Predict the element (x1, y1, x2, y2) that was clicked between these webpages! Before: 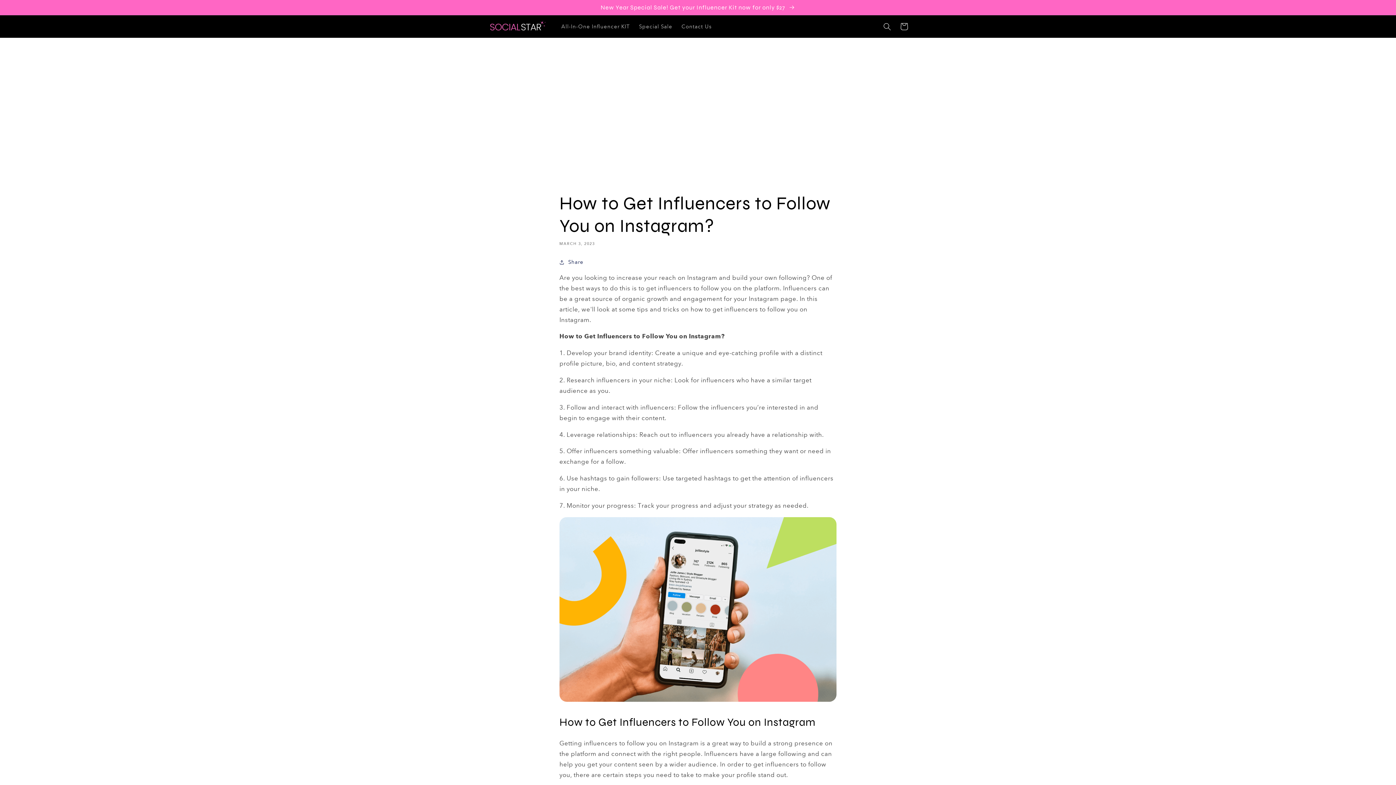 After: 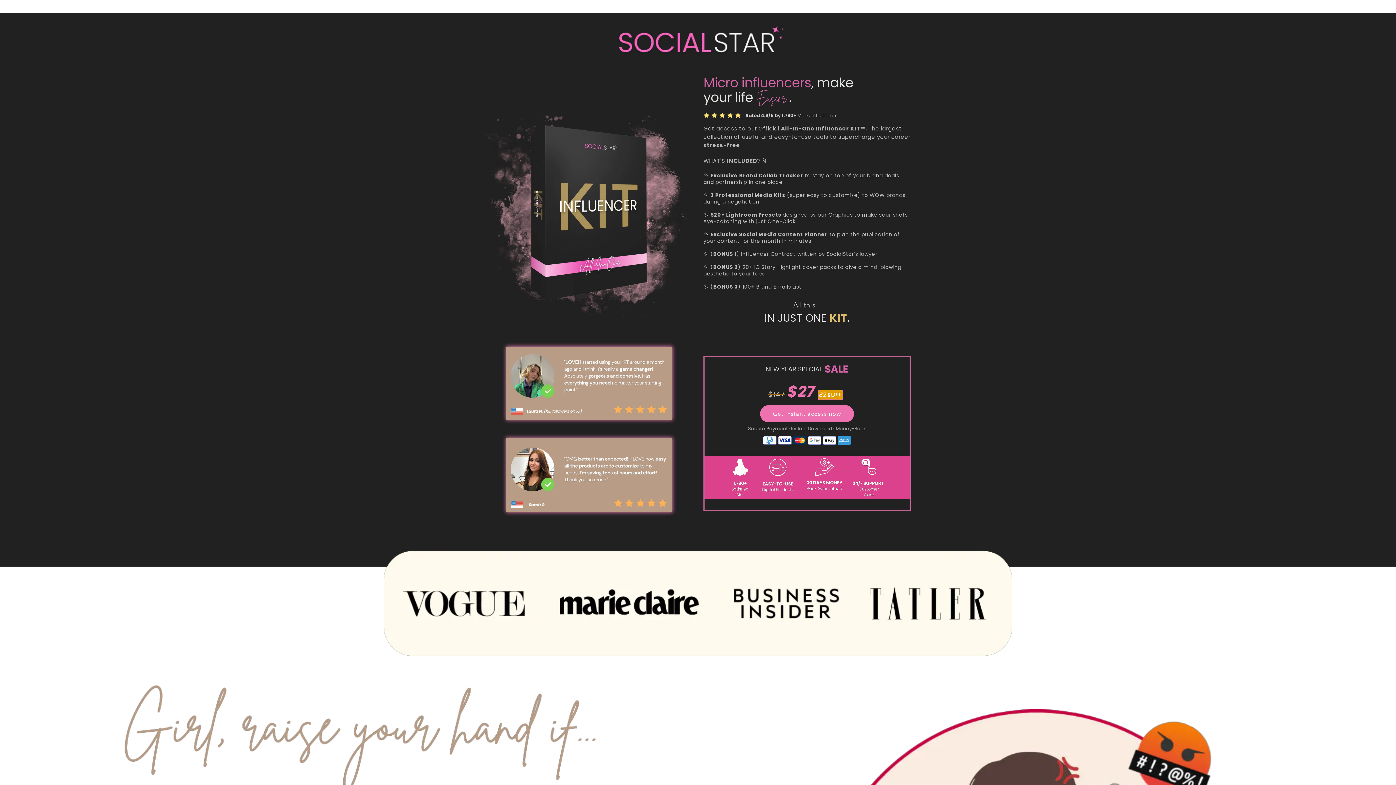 Action: bbox: (0, 0, 1396, 14) label: New Year Special Sale! Get your Influencer Kit now for only $27 